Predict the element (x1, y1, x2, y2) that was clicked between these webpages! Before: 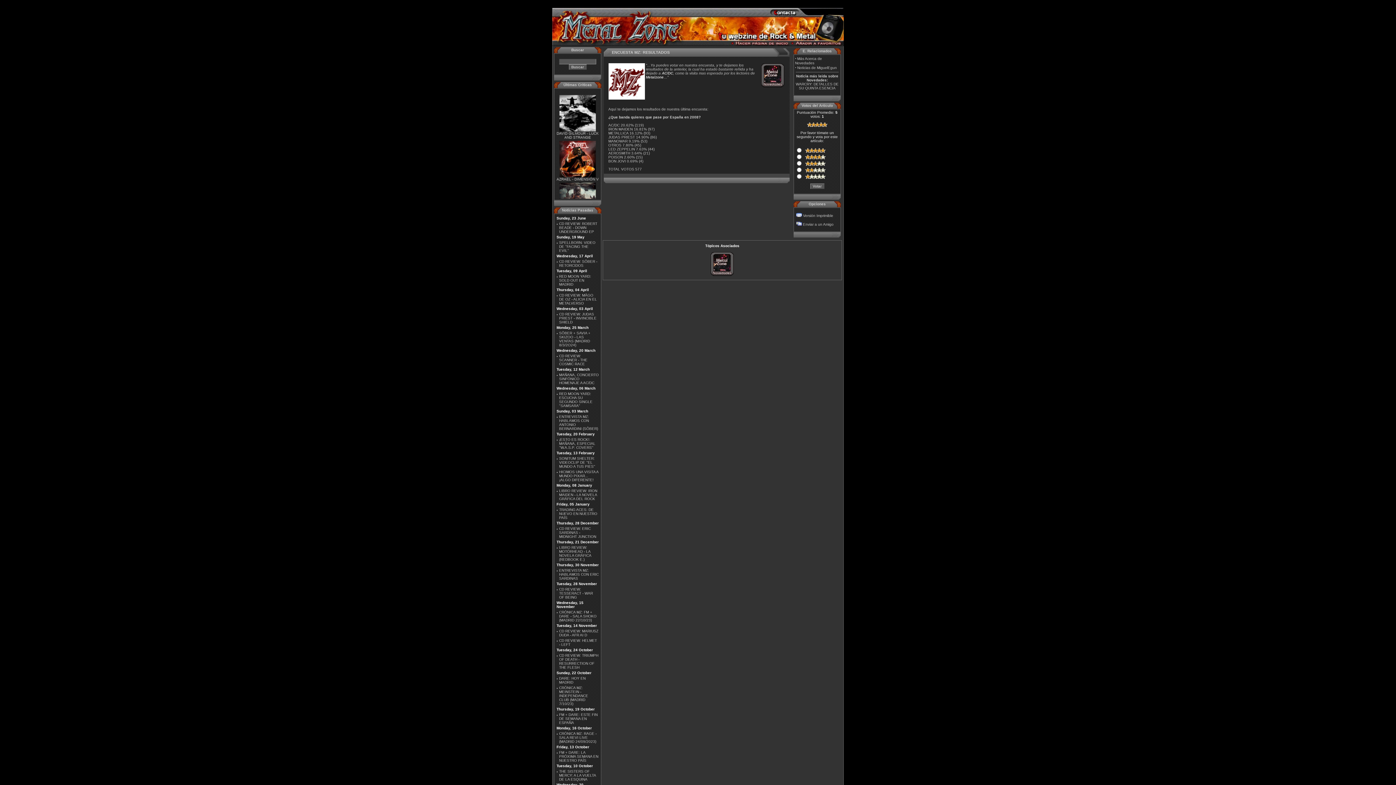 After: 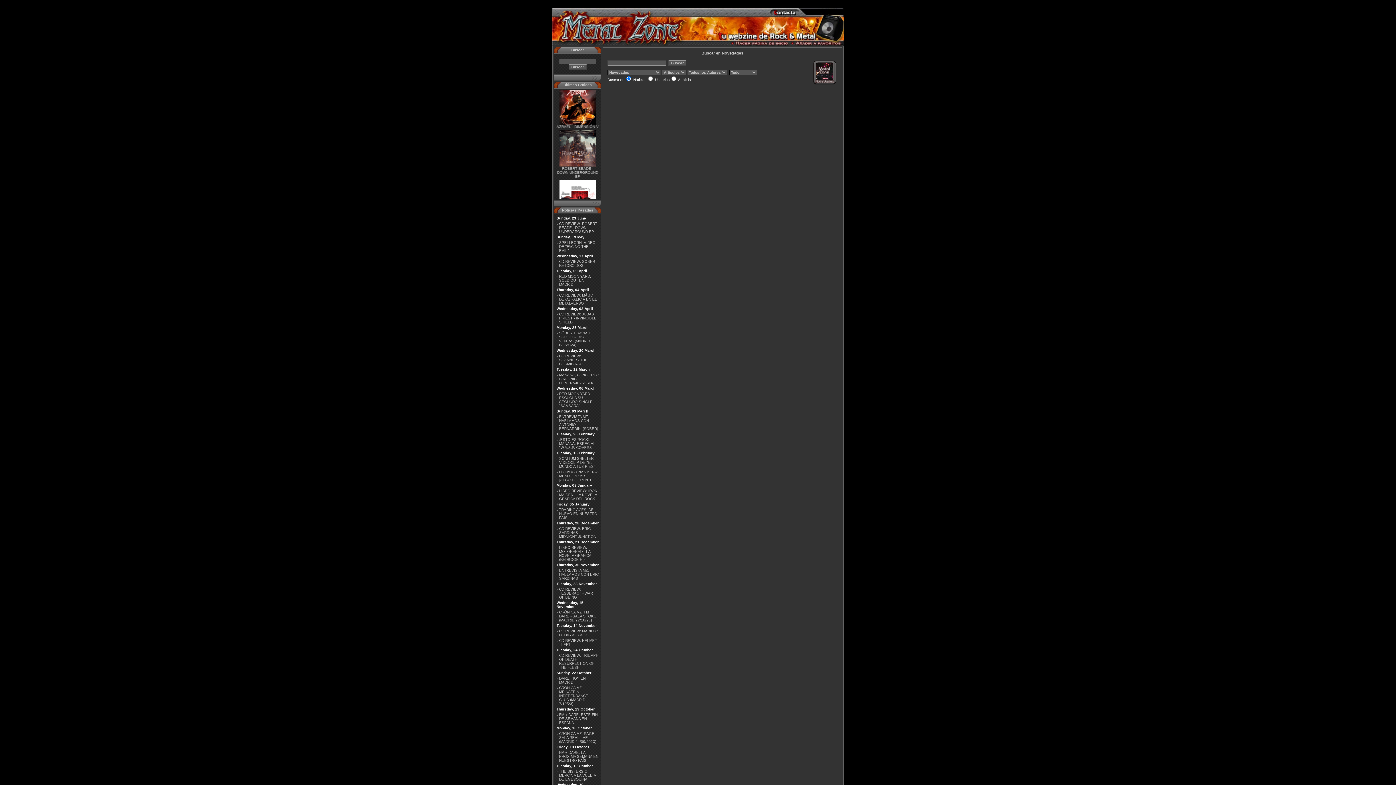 Action: label: Más Acerca de Novedades bbox: (795, 56, 822, 65)